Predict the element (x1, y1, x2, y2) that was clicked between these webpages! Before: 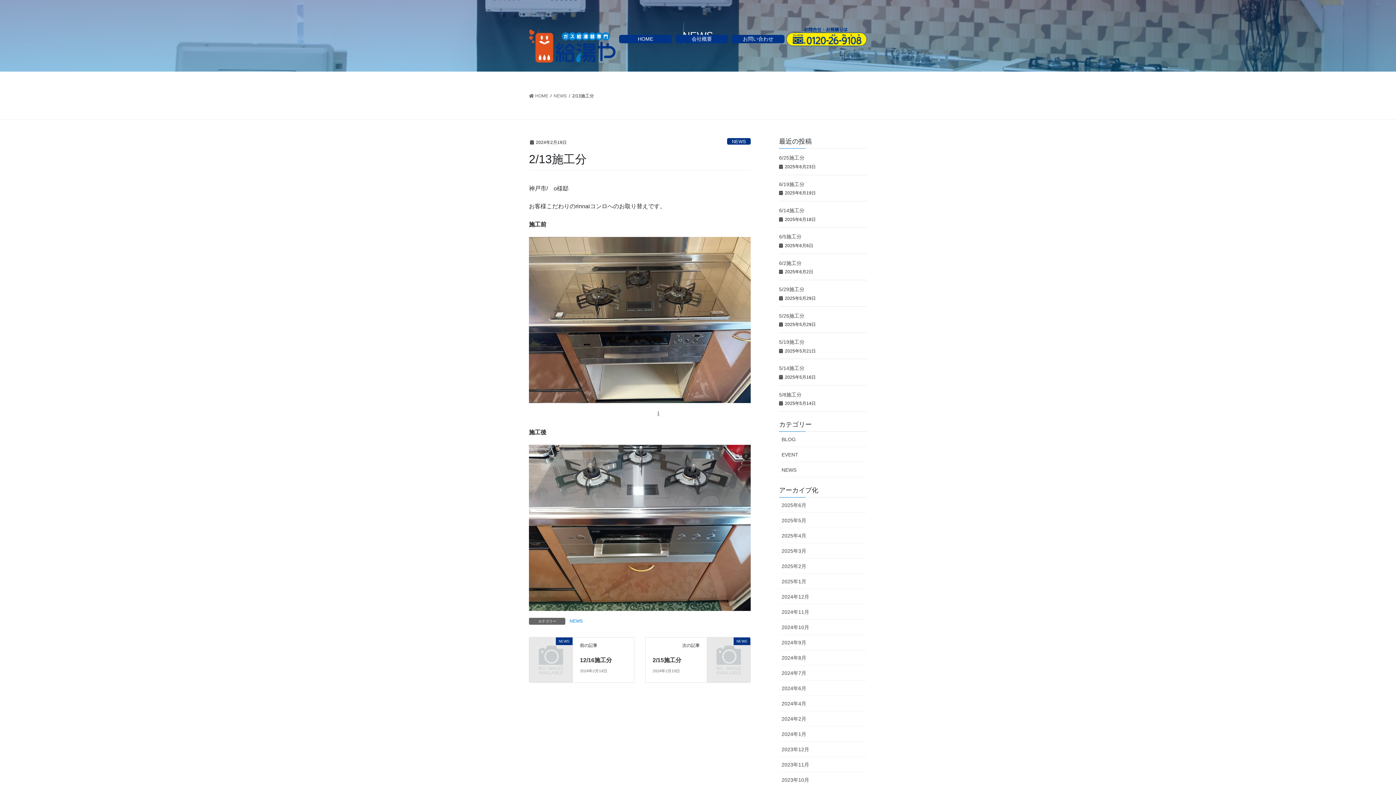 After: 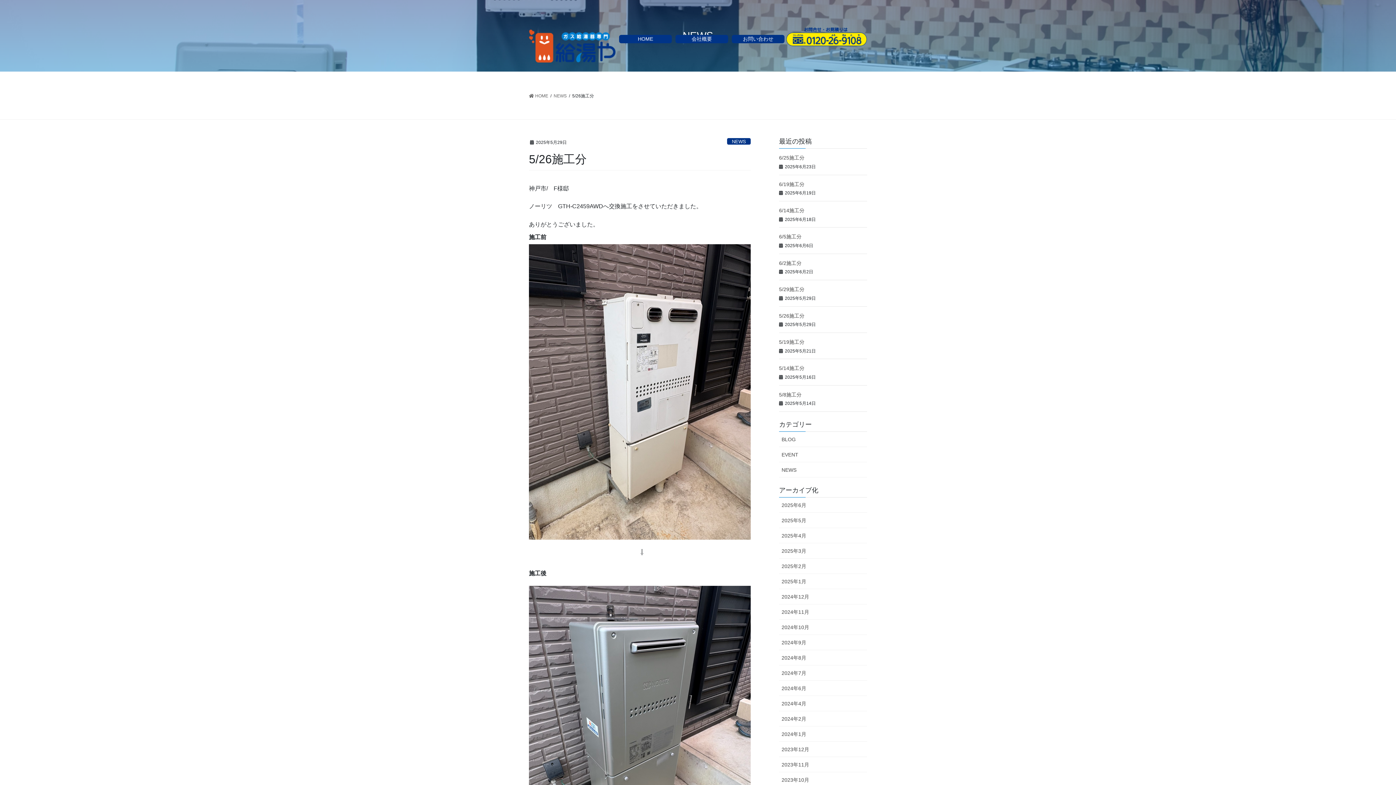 Action: label: 5/26施工分 bbox: (779, 312, 804, 318)